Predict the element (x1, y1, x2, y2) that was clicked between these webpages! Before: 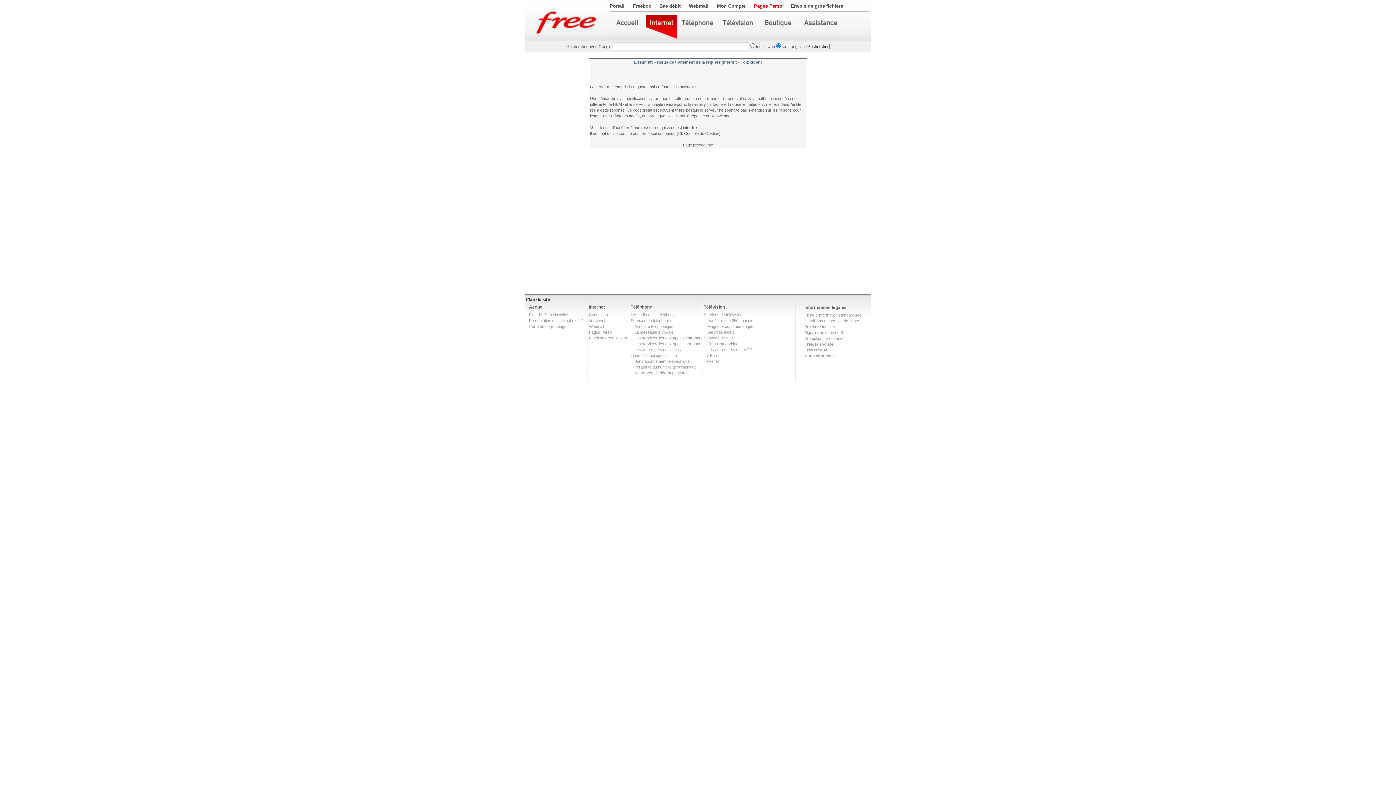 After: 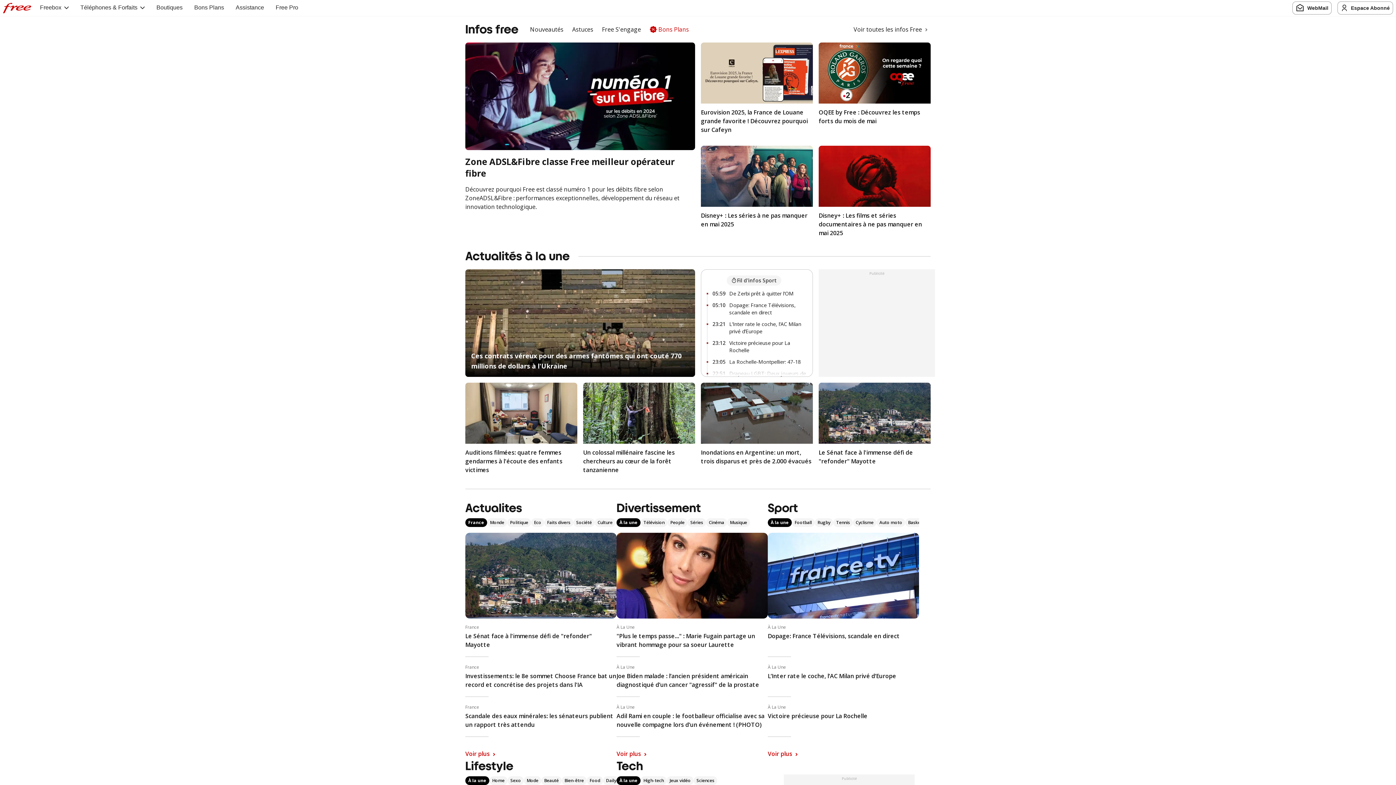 Action: bbox: (609, 3, 624, 8) label: Portail